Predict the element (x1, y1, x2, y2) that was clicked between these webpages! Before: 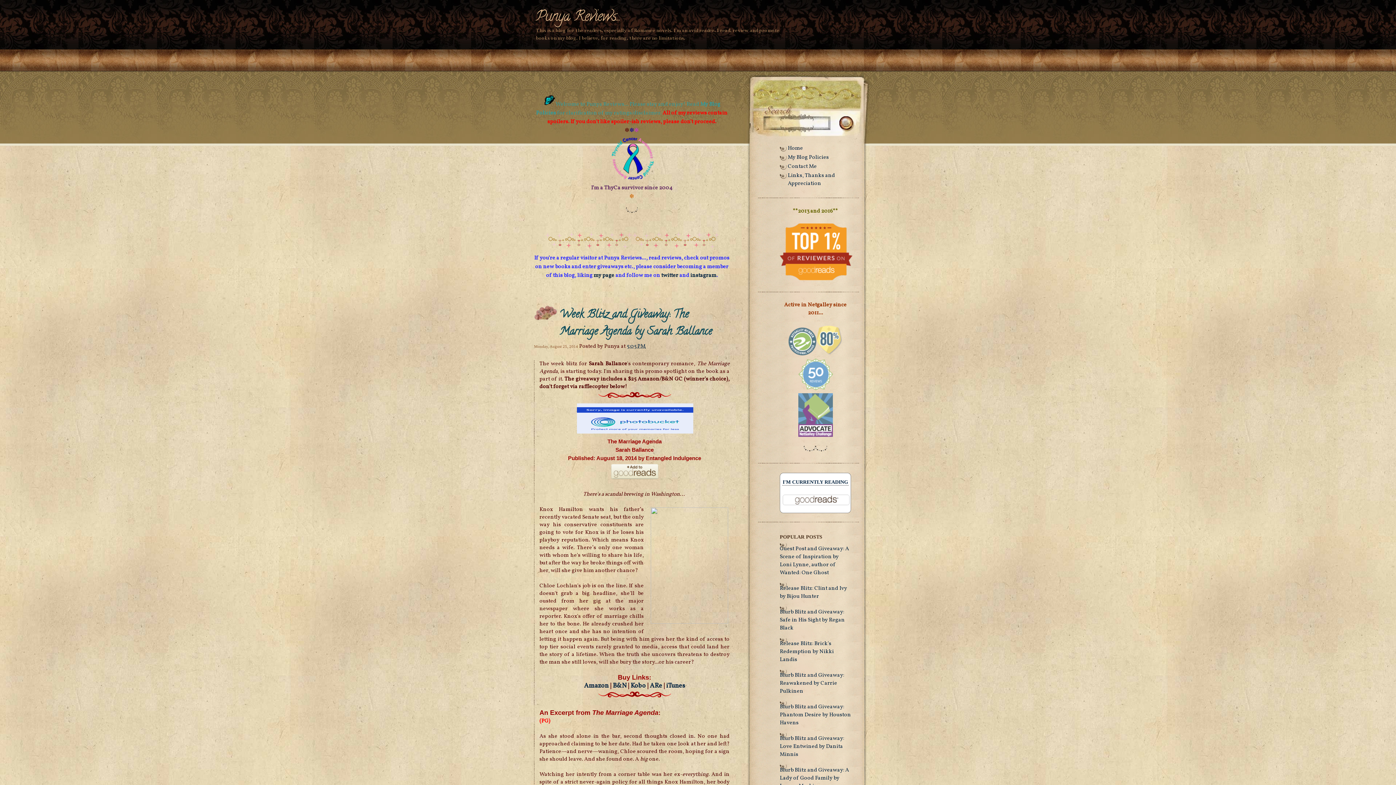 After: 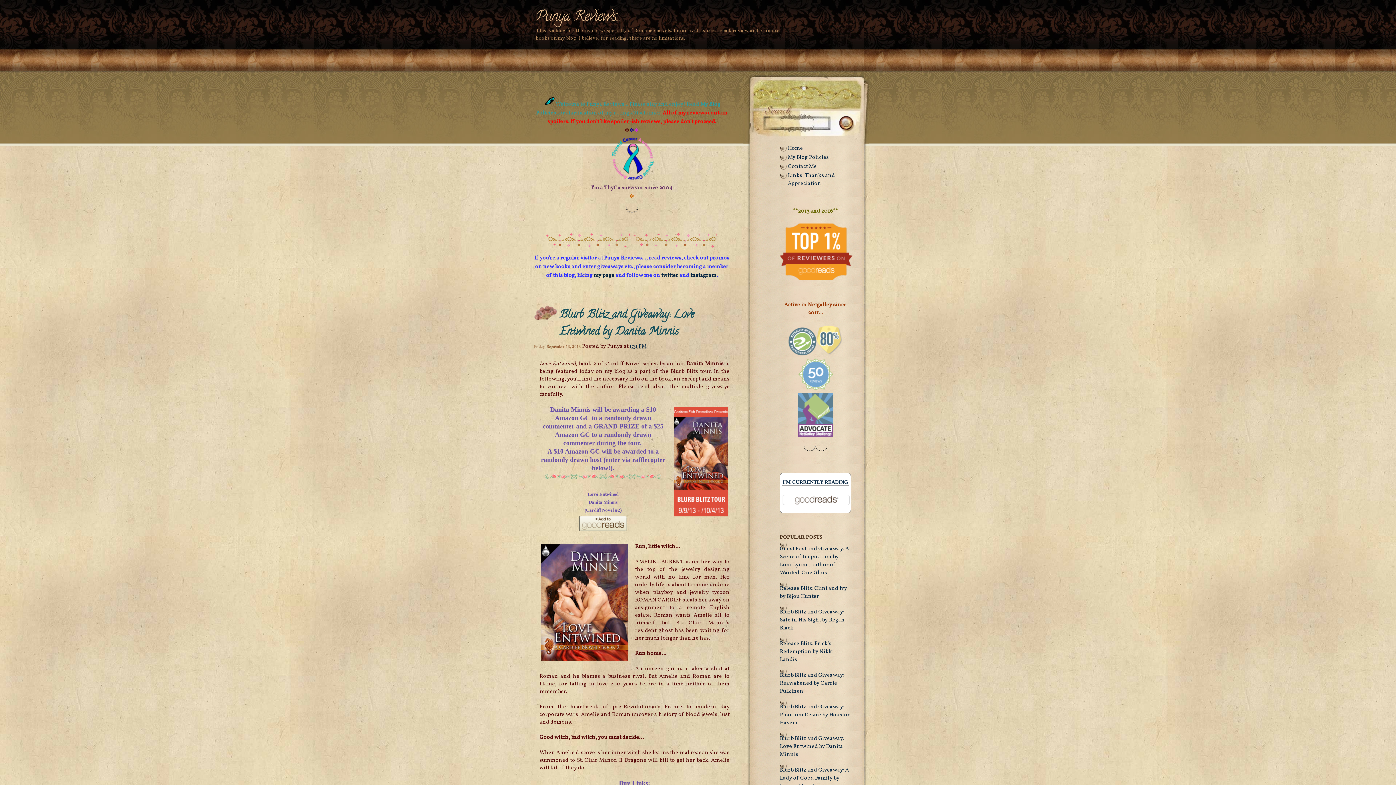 Action: bbox: (780, 735, 844, 758) label: Blurb Blitz and Giveaway: Love Entwined by Danita Minnis